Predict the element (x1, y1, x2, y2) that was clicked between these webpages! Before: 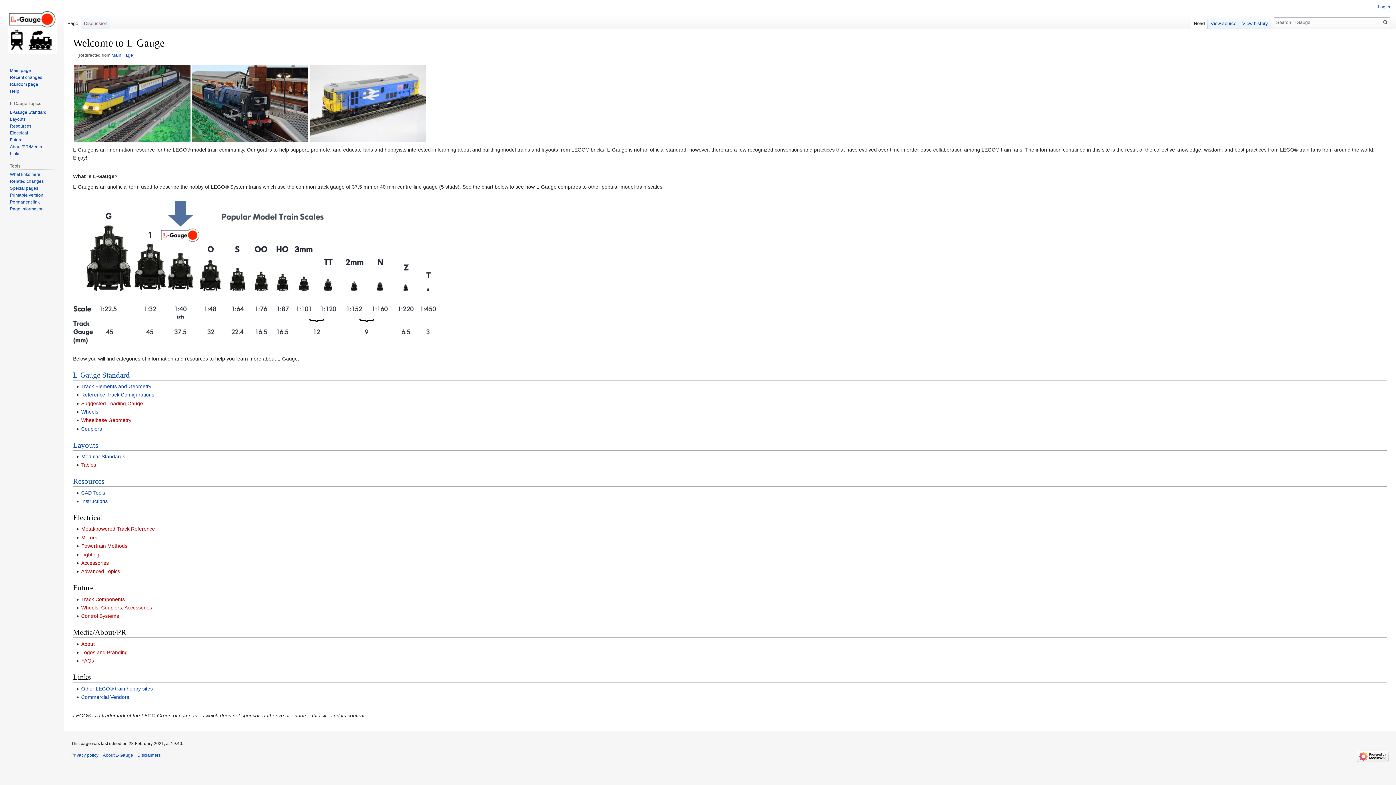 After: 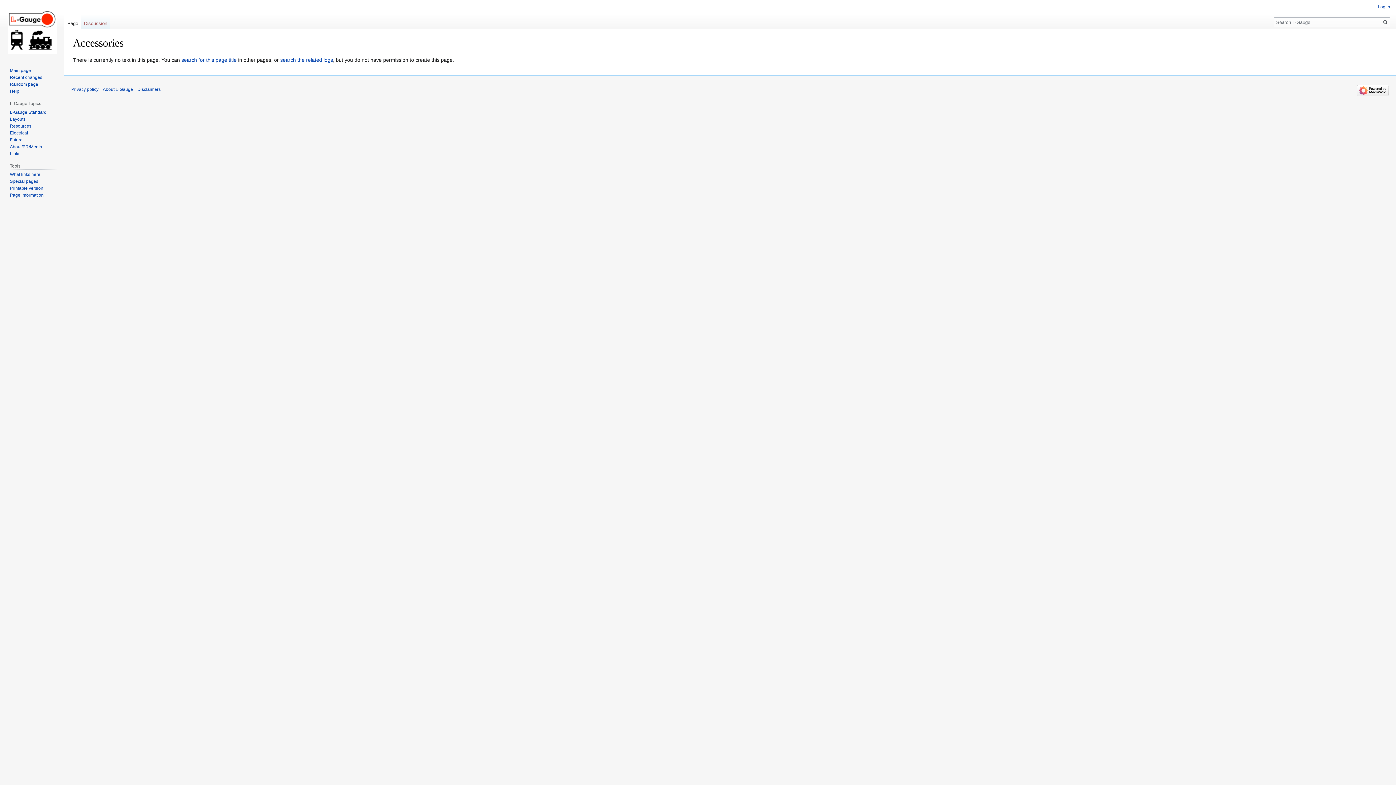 Action: bbox: (81, 560, 108, 566) label: Accessories